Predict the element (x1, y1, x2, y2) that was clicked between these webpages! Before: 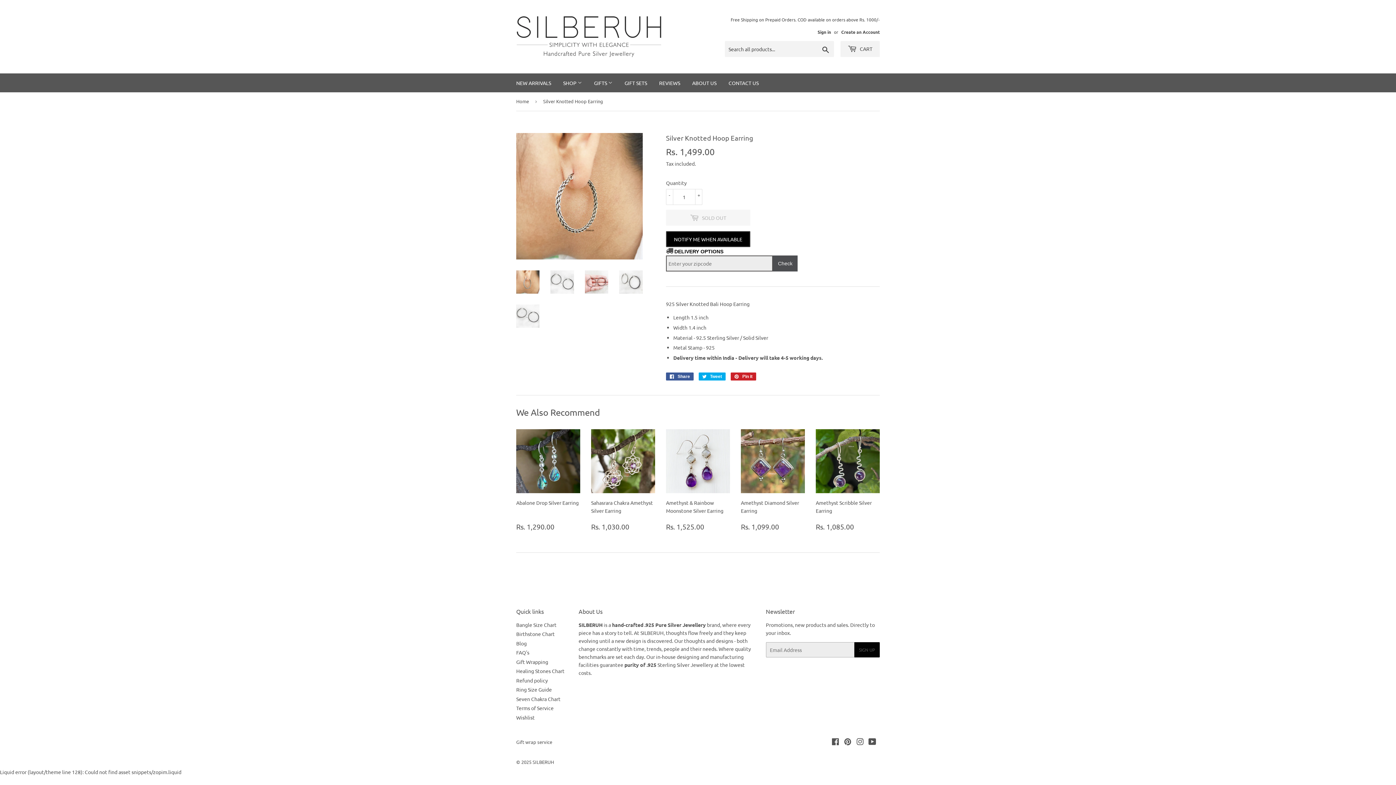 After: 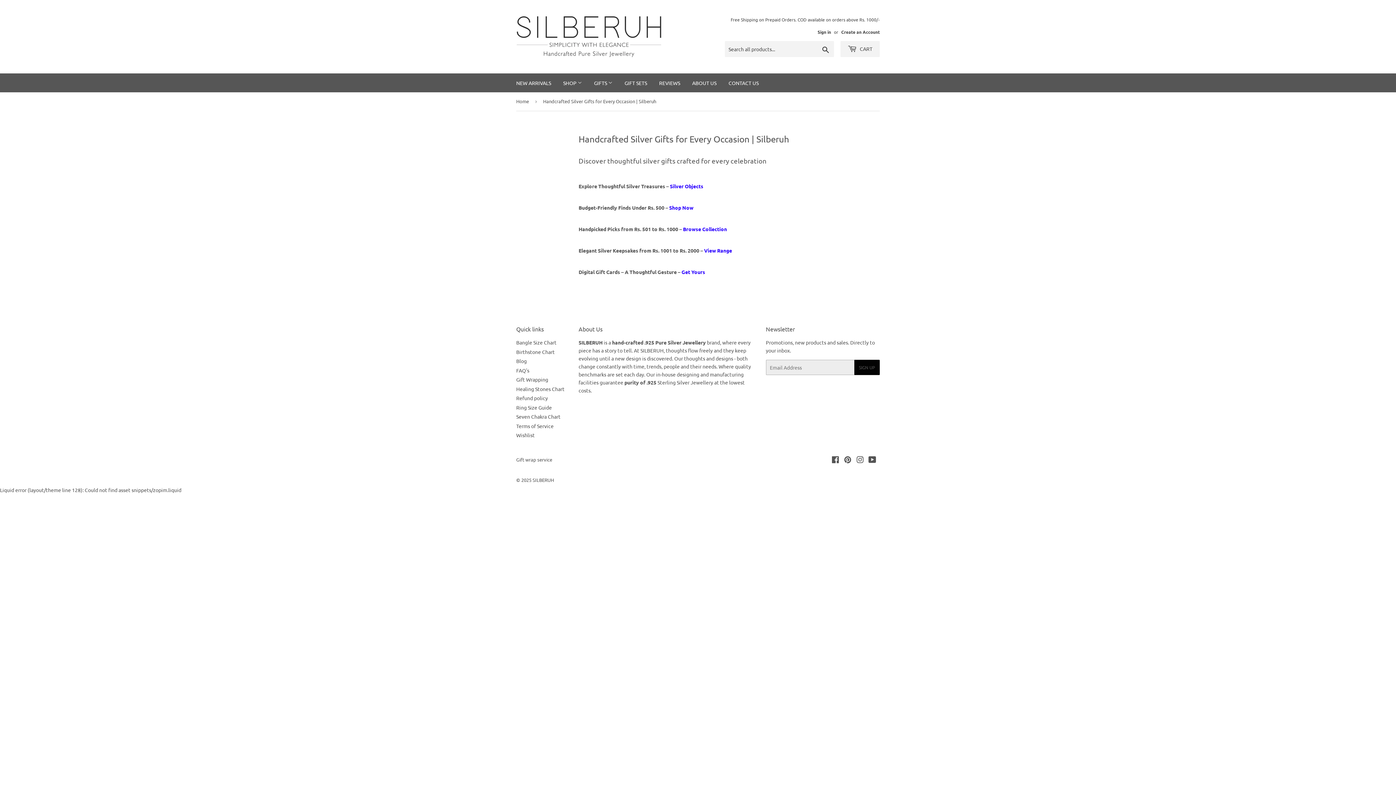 Action: label: GIFTS  bbox: (588, 73, 618, 92)